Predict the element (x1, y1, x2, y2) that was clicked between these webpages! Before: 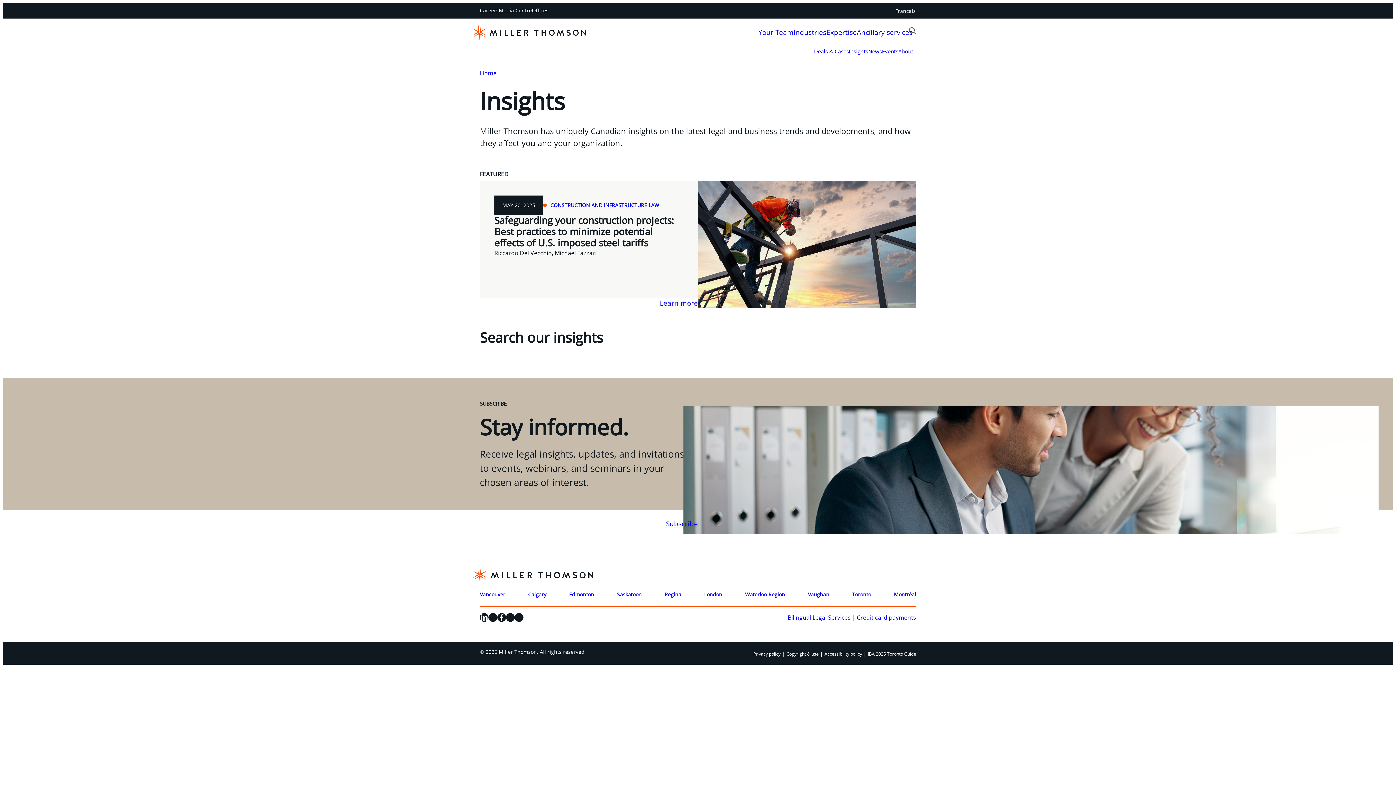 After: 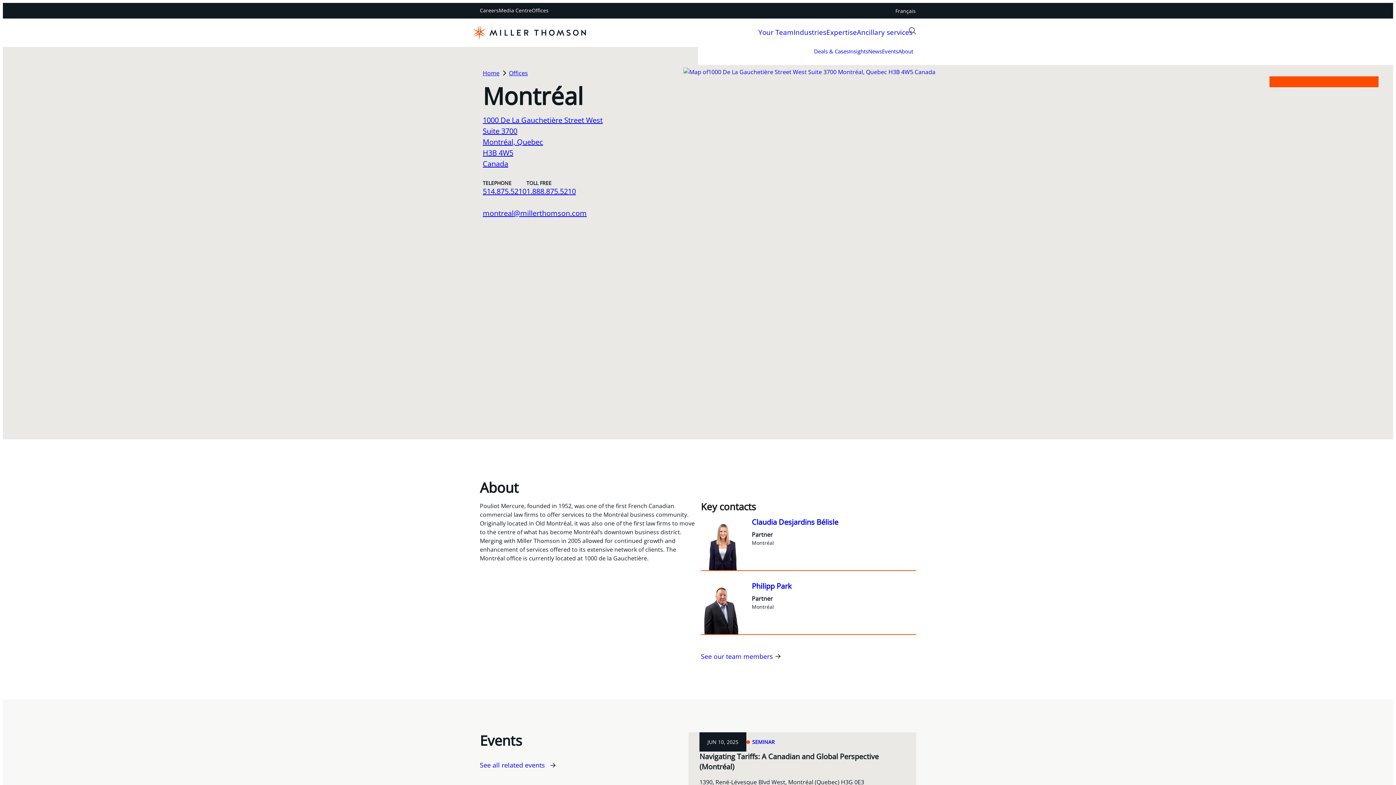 Action: label: Montréal bbox: (894, 591, 916, 598)